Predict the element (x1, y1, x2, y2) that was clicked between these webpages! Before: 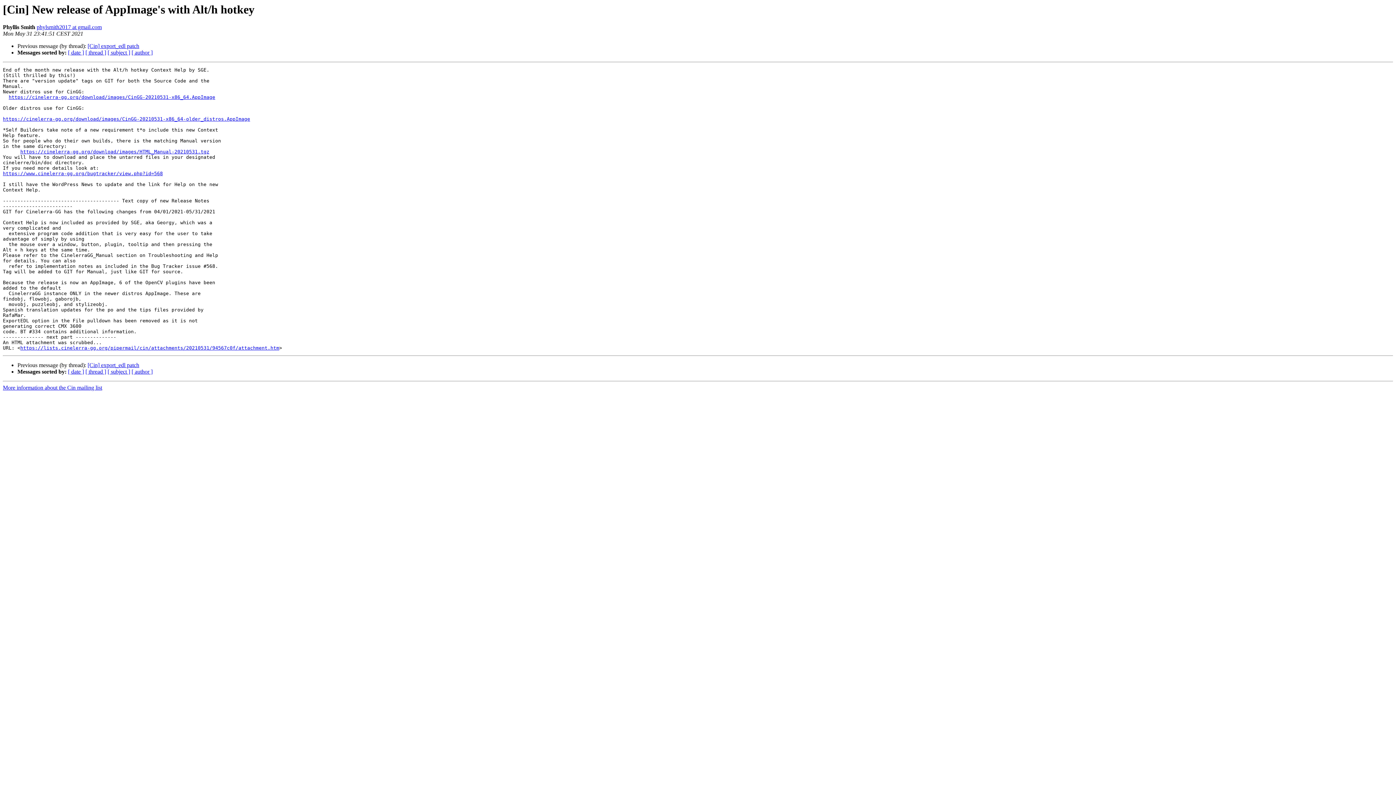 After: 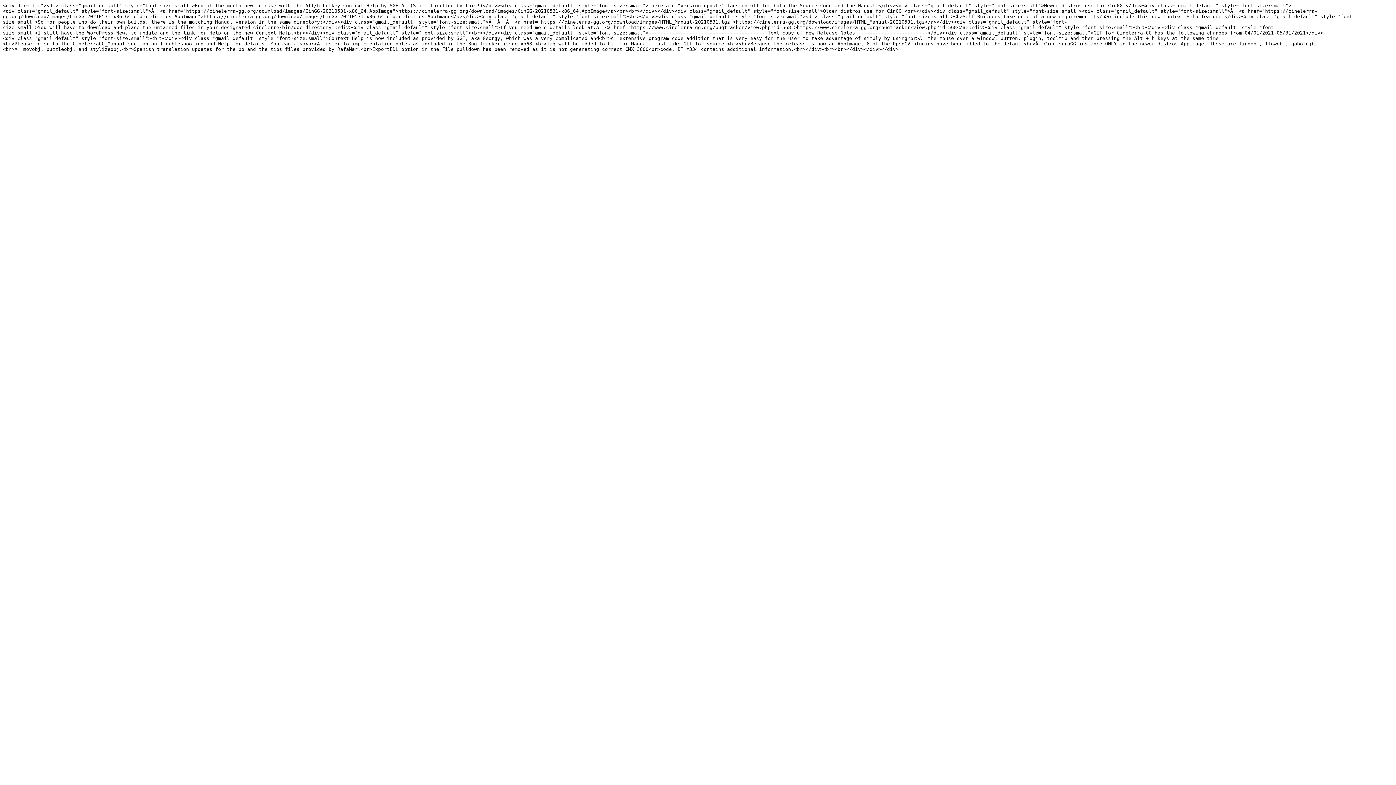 Action: label: https://lists.cinelerra-gg.org/pipermail/cin/attachments/20210531/94567c0f/attachment.htm bbox: (20, 345, 279, 351)